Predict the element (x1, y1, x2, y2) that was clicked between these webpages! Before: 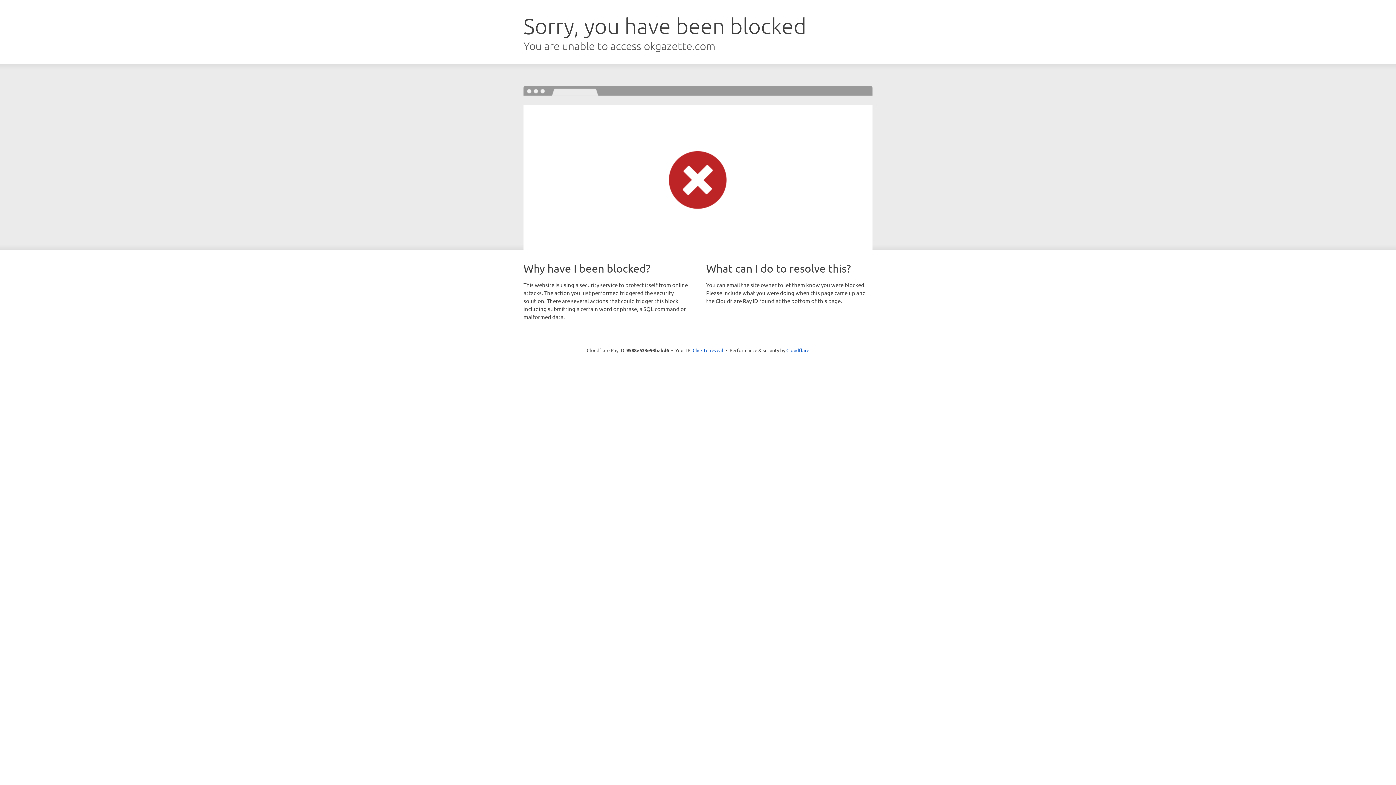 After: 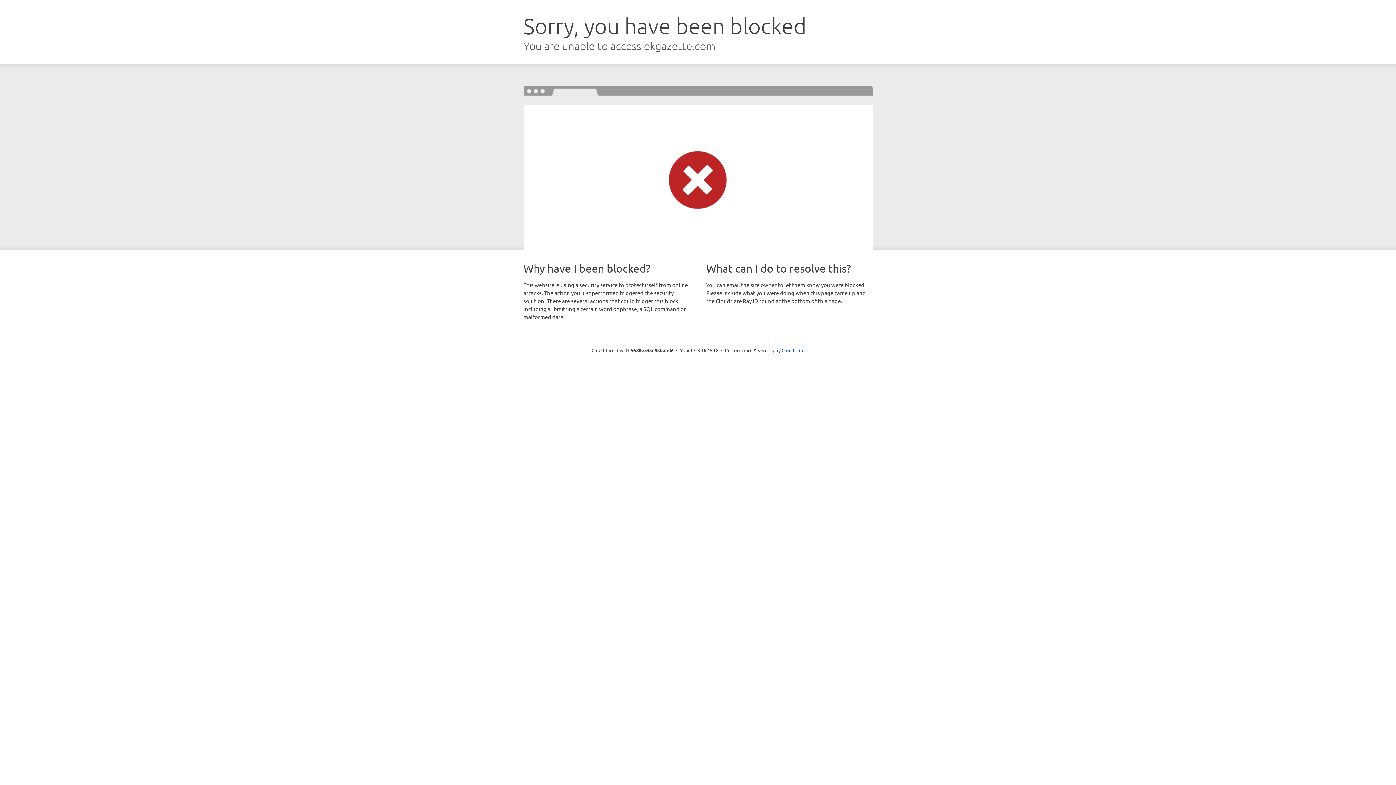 Action: bbox: (692, 346, 723, 353) label: Click to reveal